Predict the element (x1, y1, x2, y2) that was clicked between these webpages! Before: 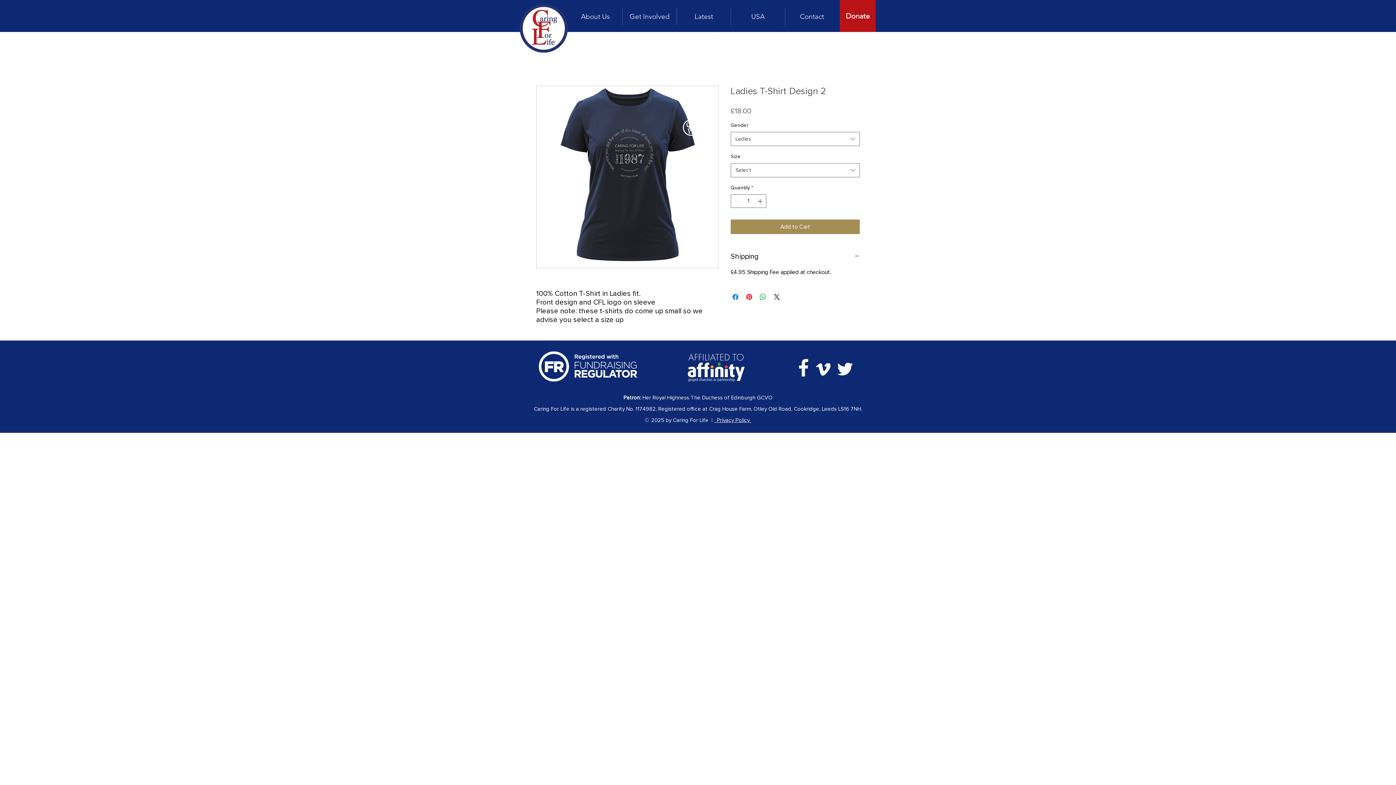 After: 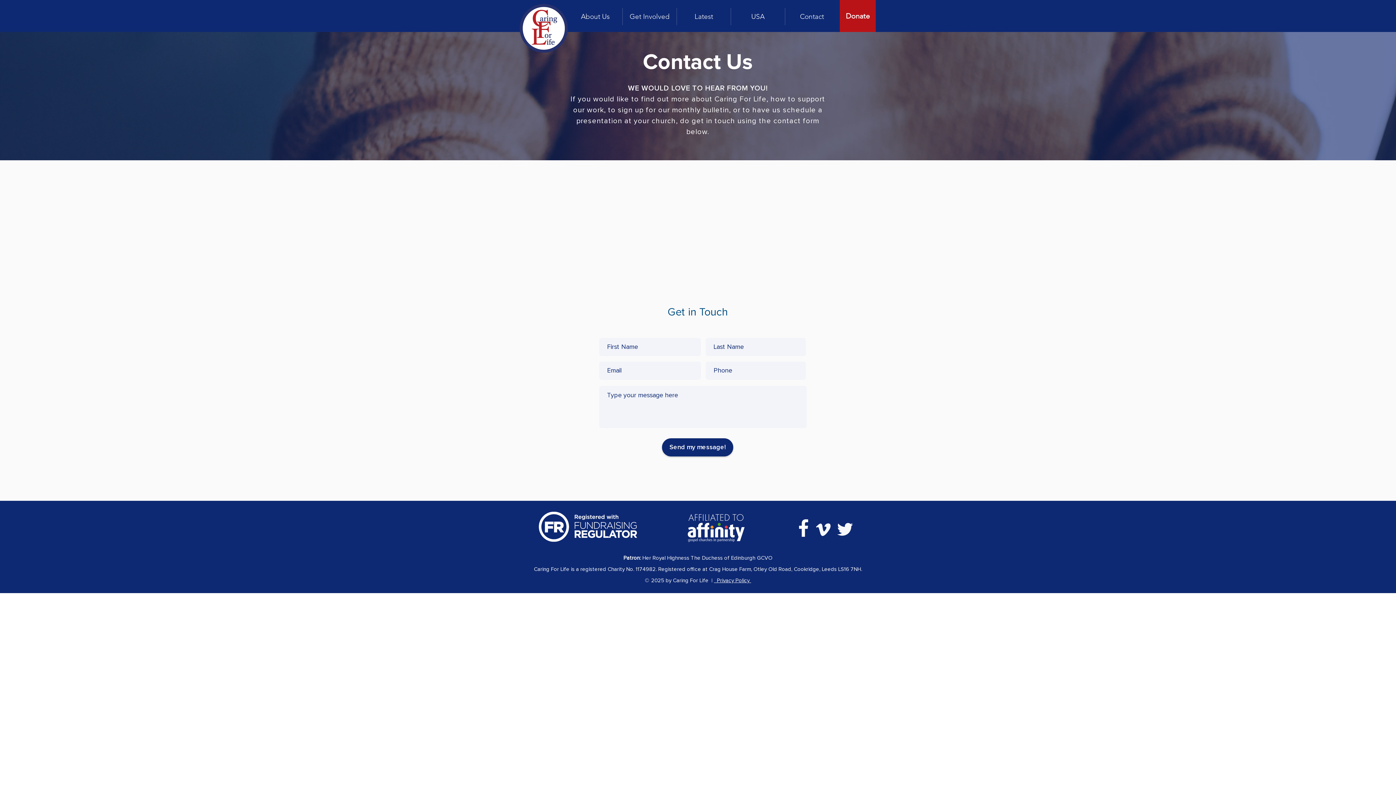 Action: bbox: (785, 8, 838, 25) label: Contact